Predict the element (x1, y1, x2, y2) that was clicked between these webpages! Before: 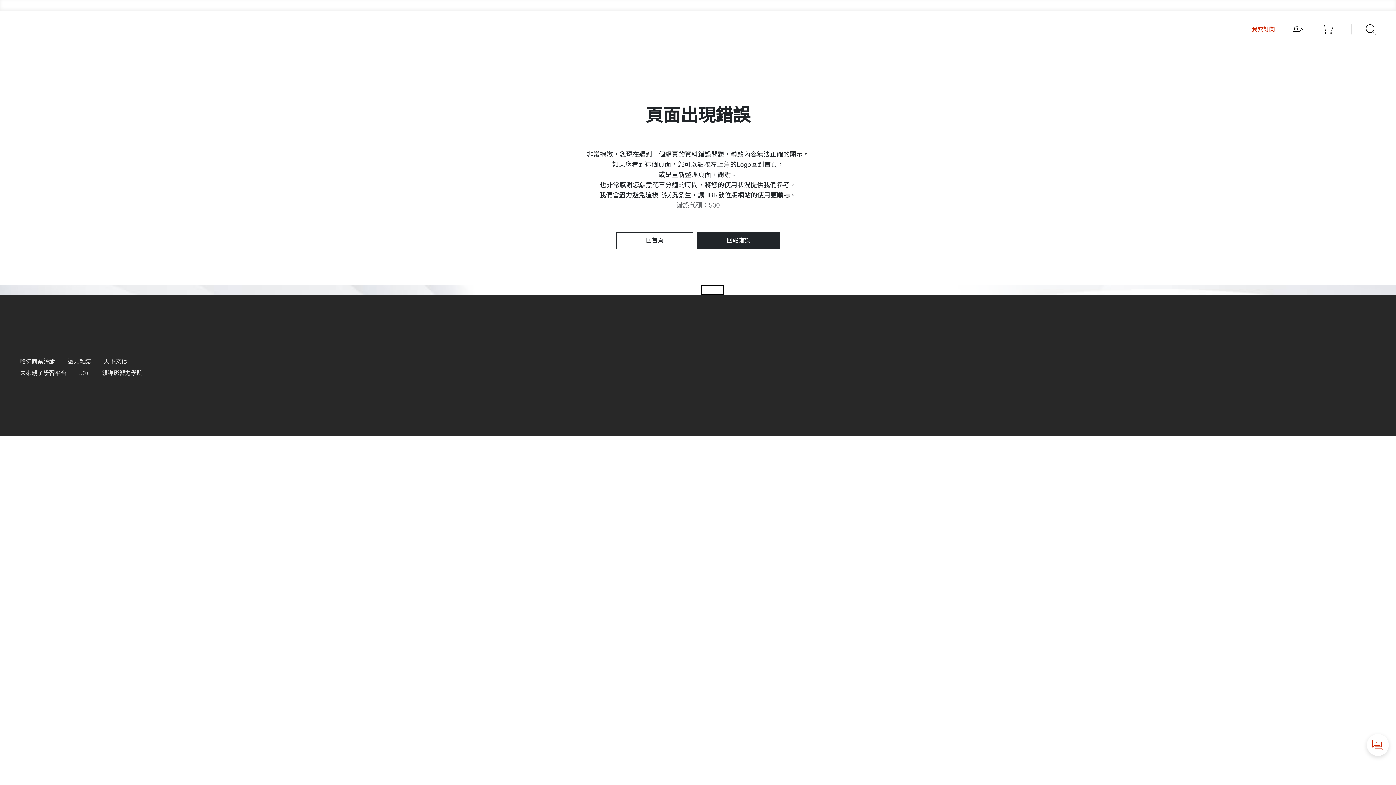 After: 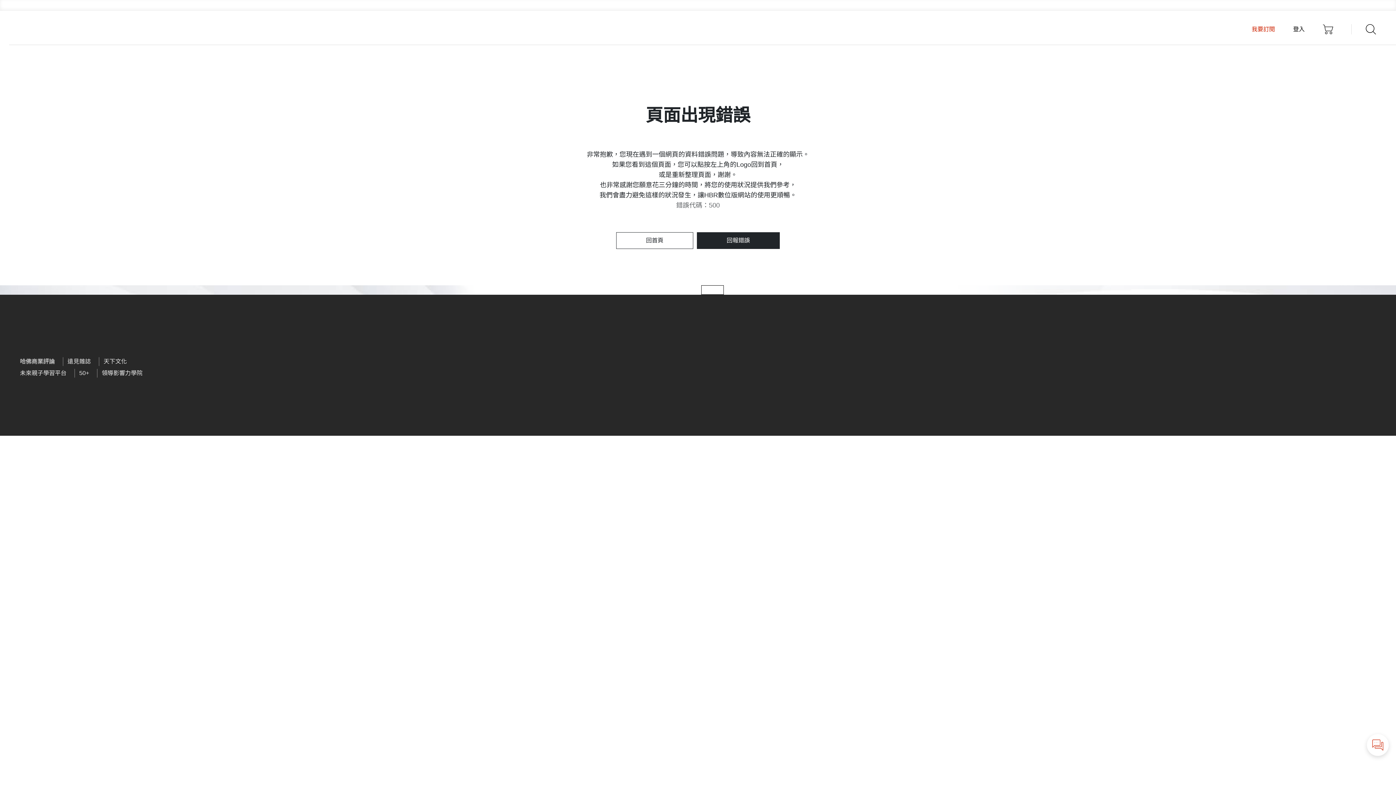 Action: label: 哈佛商業評論 bbox: (20, 358, 54, 364)